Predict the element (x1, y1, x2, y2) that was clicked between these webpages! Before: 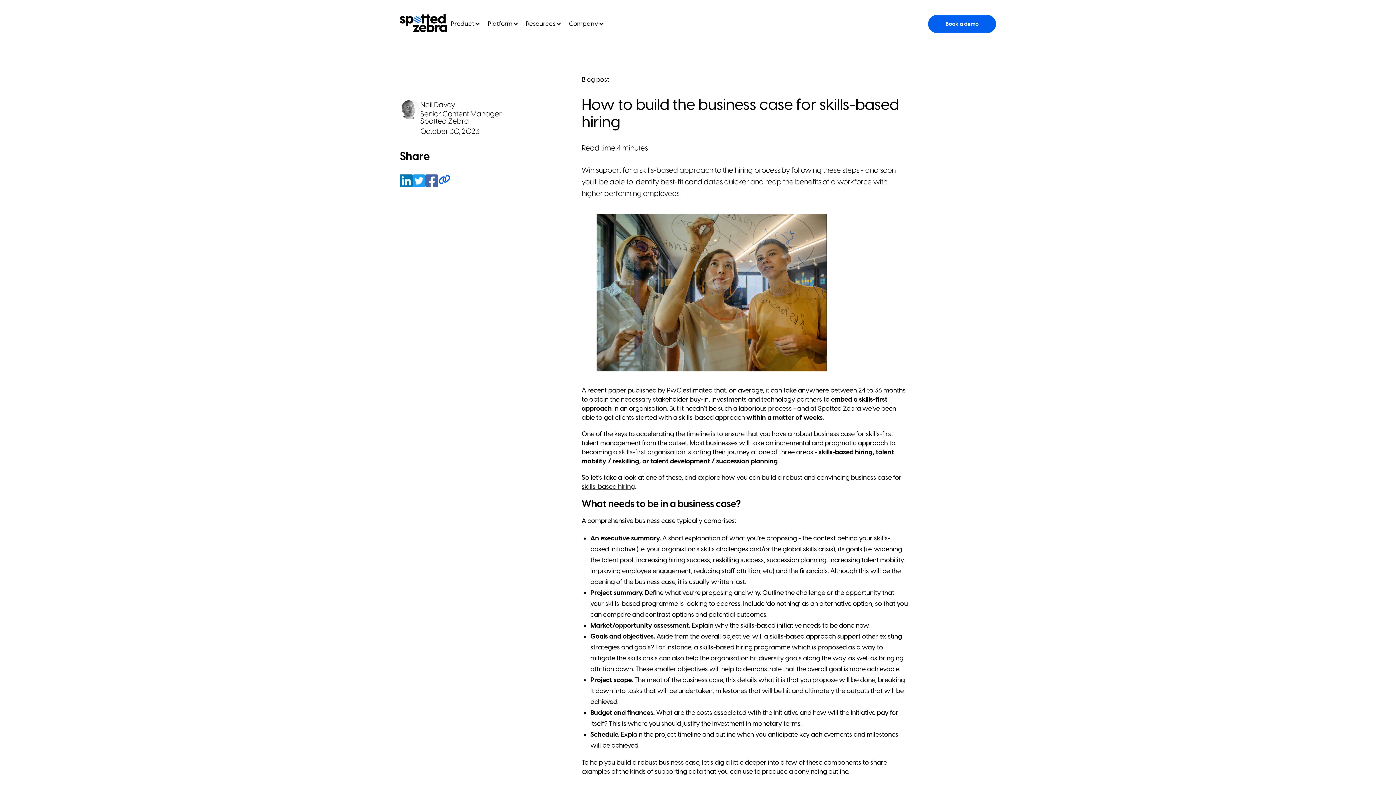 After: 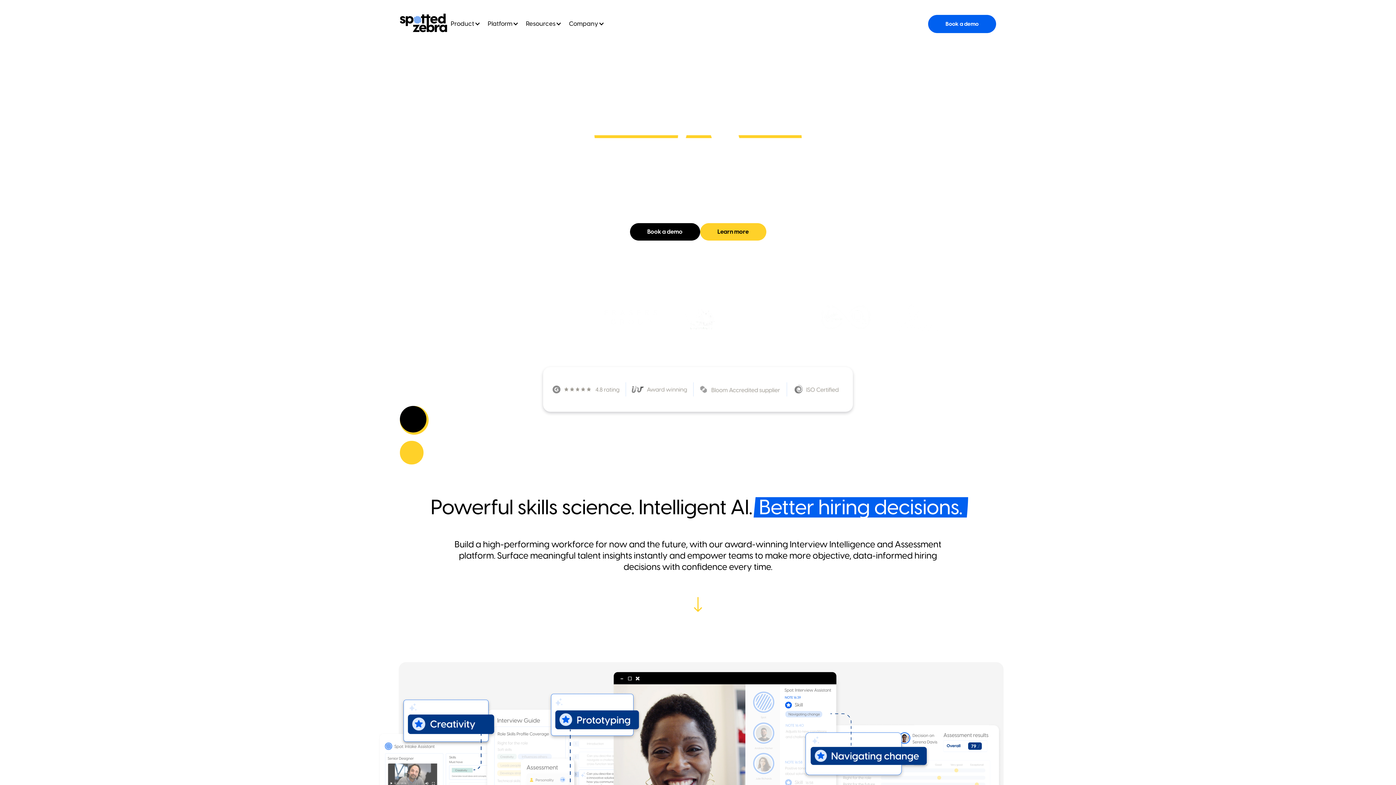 Action: label: home bbox: (400, 13, 447, 34)